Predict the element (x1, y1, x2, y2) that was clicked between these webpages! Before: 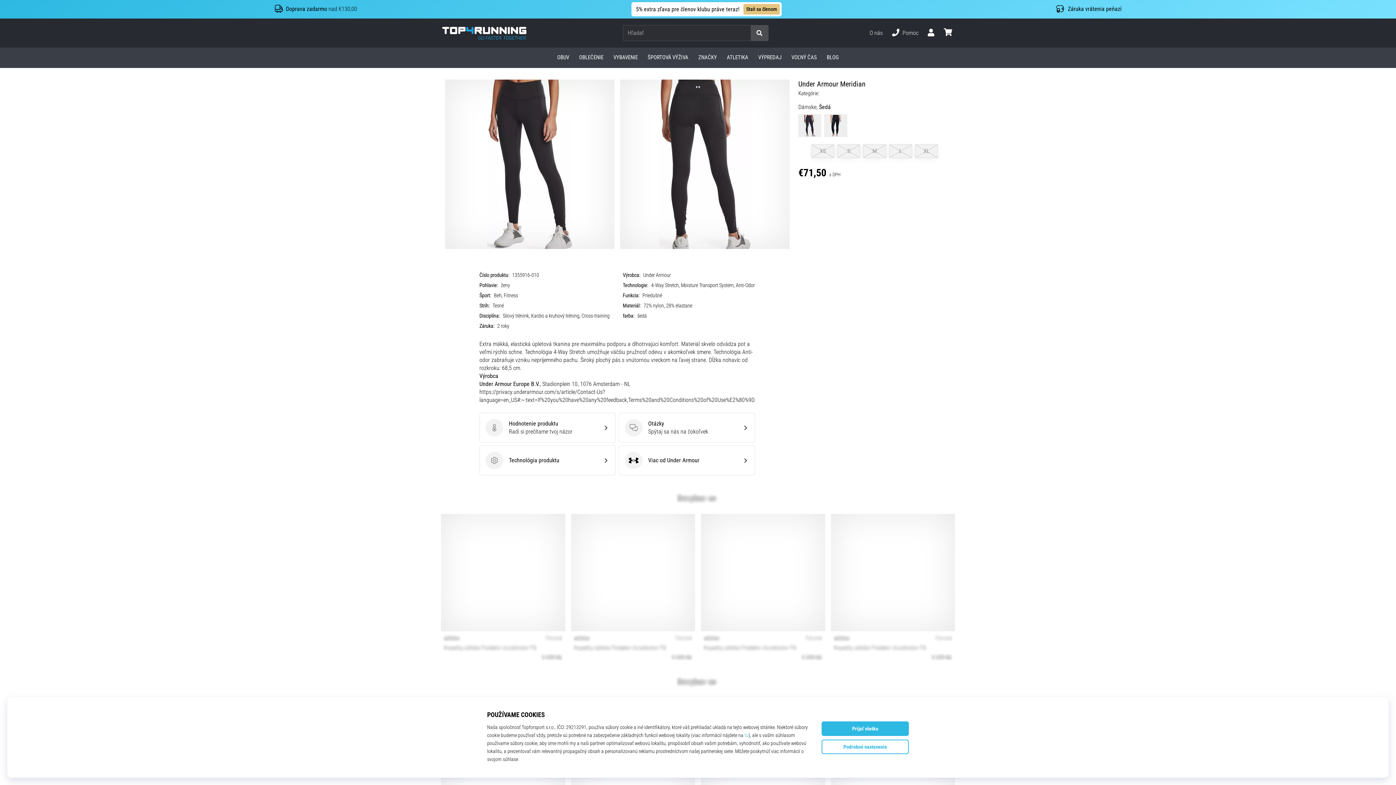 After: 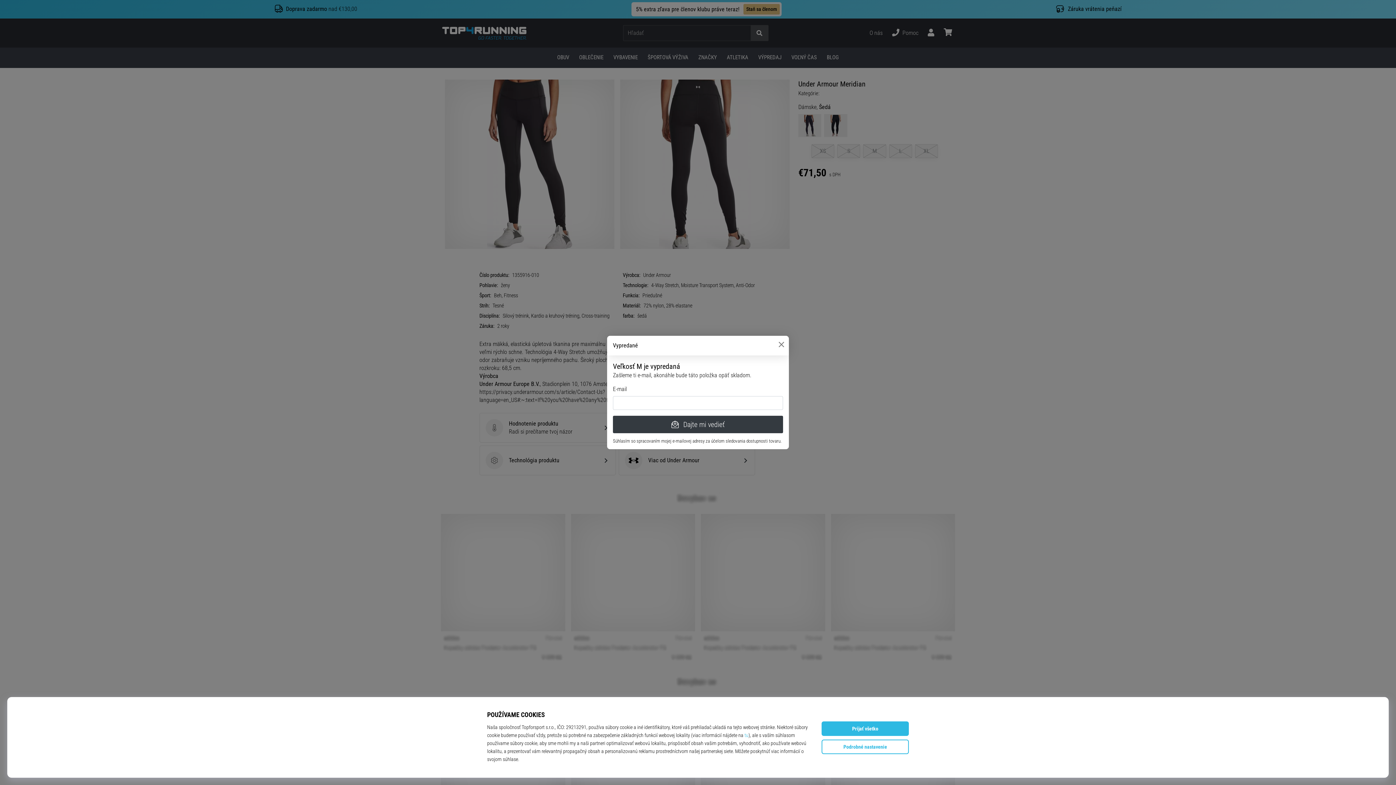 Action: label: M bbox: (863, 144, 886, 158)